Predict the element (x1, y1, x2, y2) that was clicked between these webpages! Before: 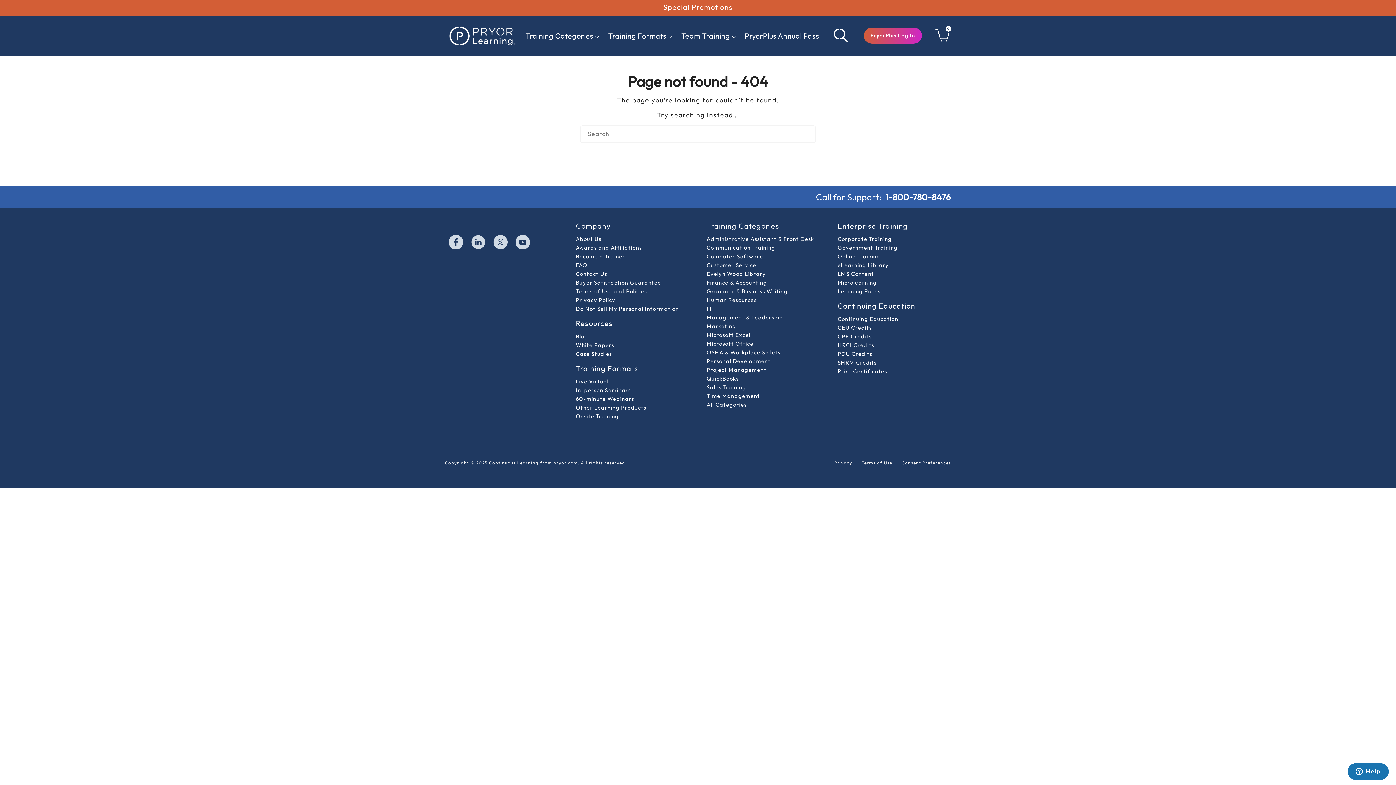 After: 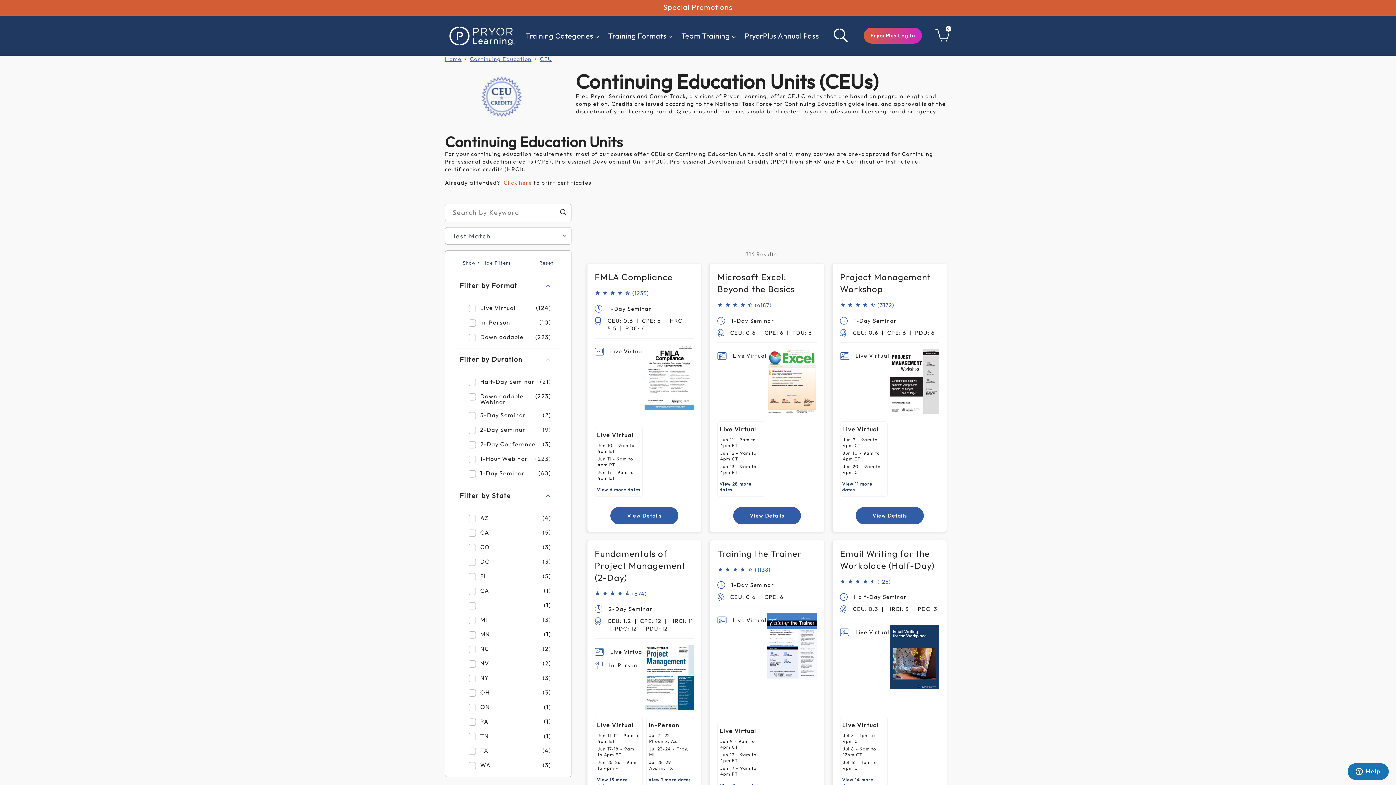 Action: label: CEU Credits bbox: (837, 324, 872, 331)